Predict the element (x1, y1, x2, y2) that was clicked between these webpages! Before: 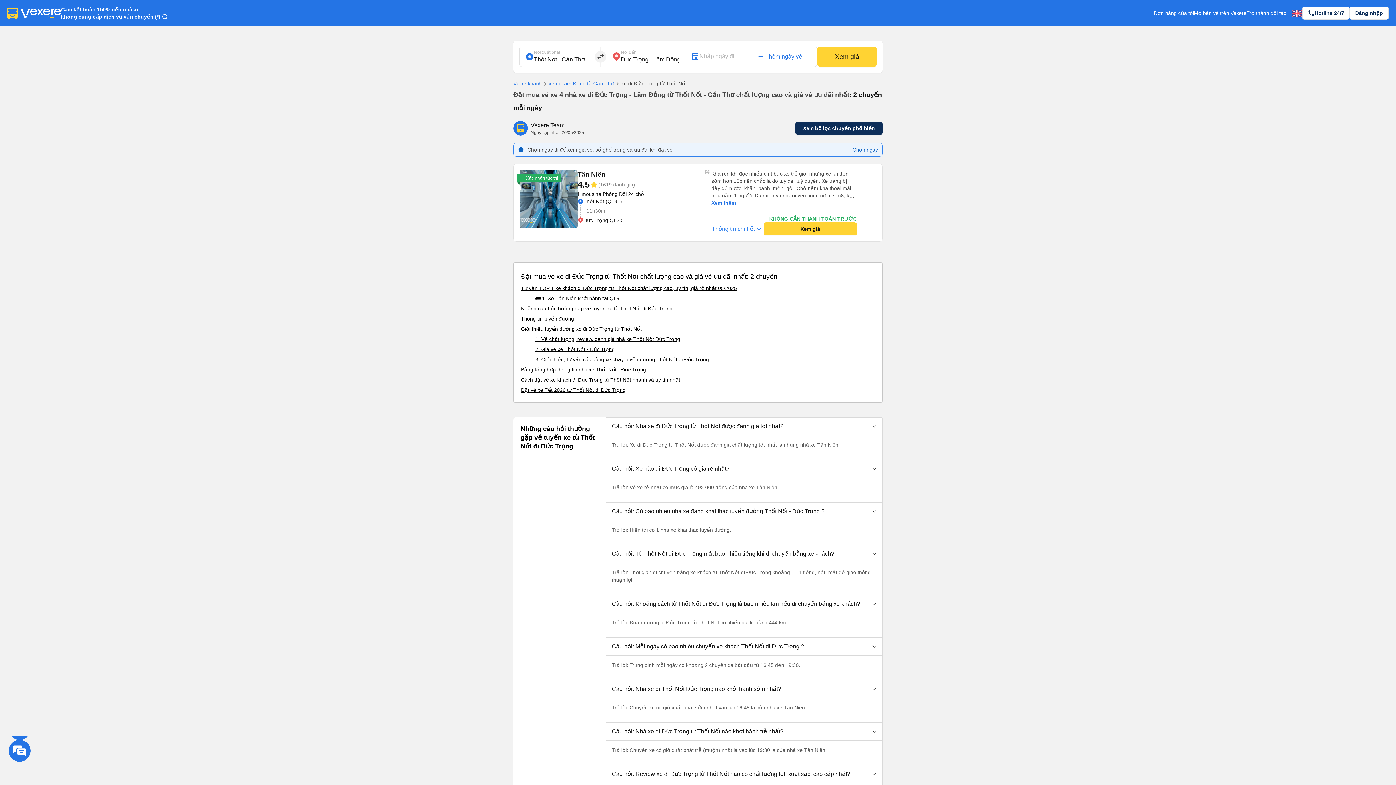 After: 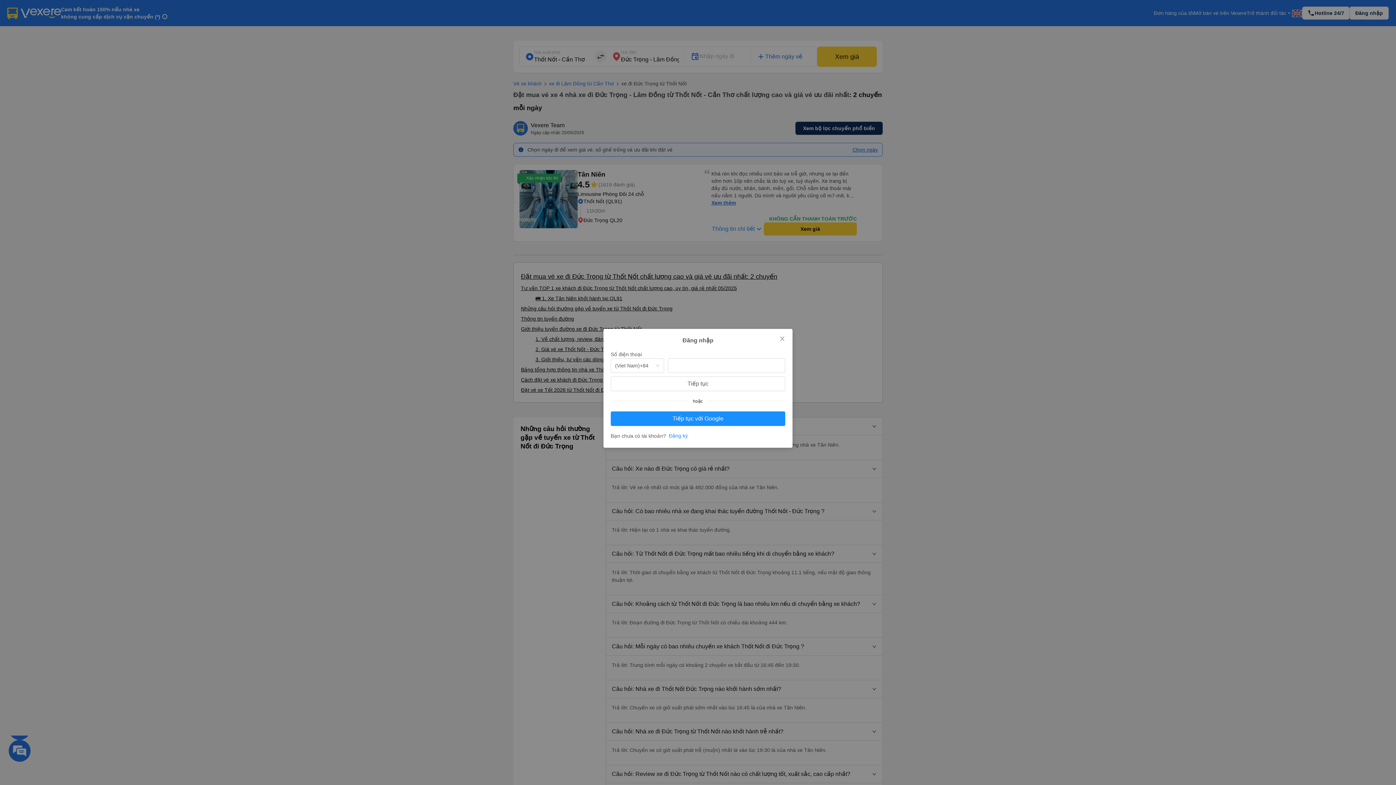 Action: label: Đăng nhập bbox: (1349, 6, 1389, 19)